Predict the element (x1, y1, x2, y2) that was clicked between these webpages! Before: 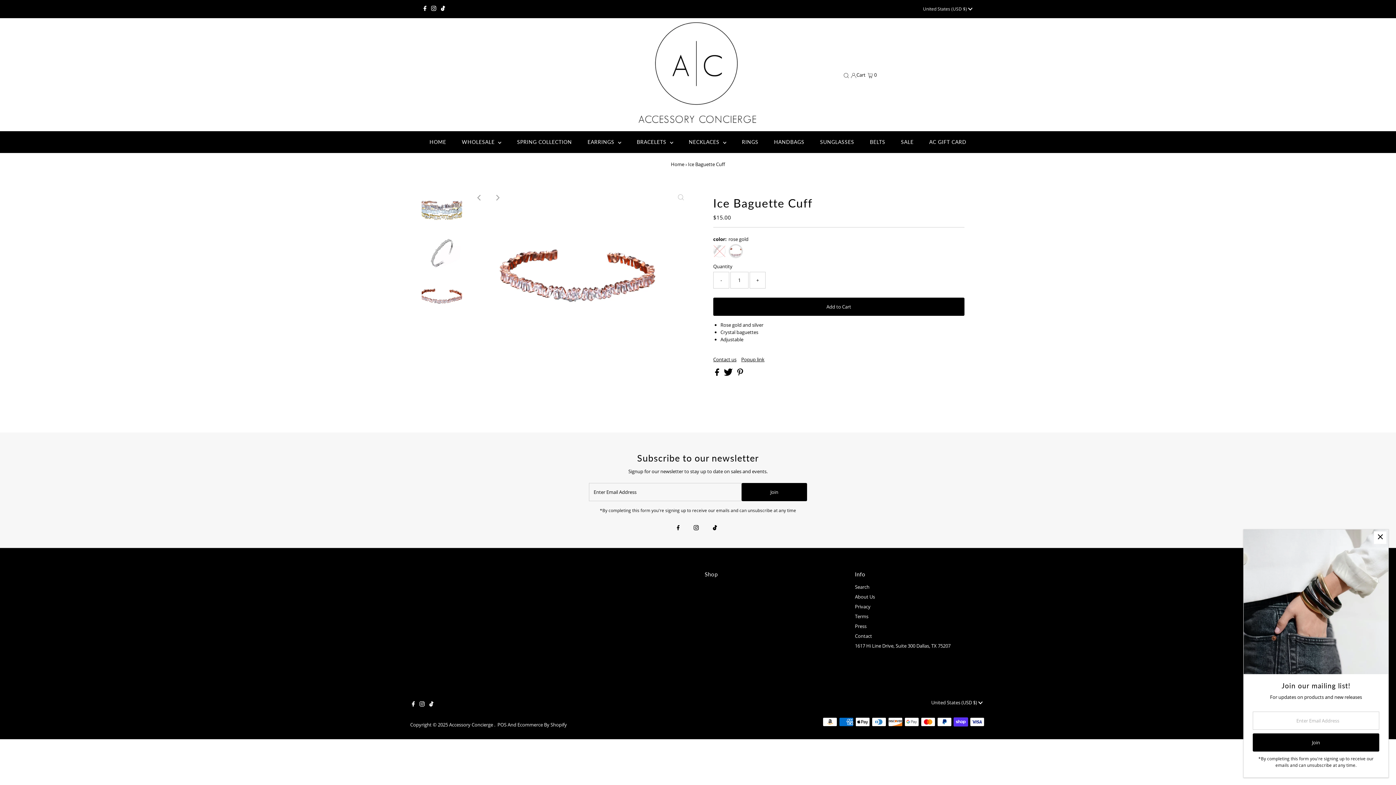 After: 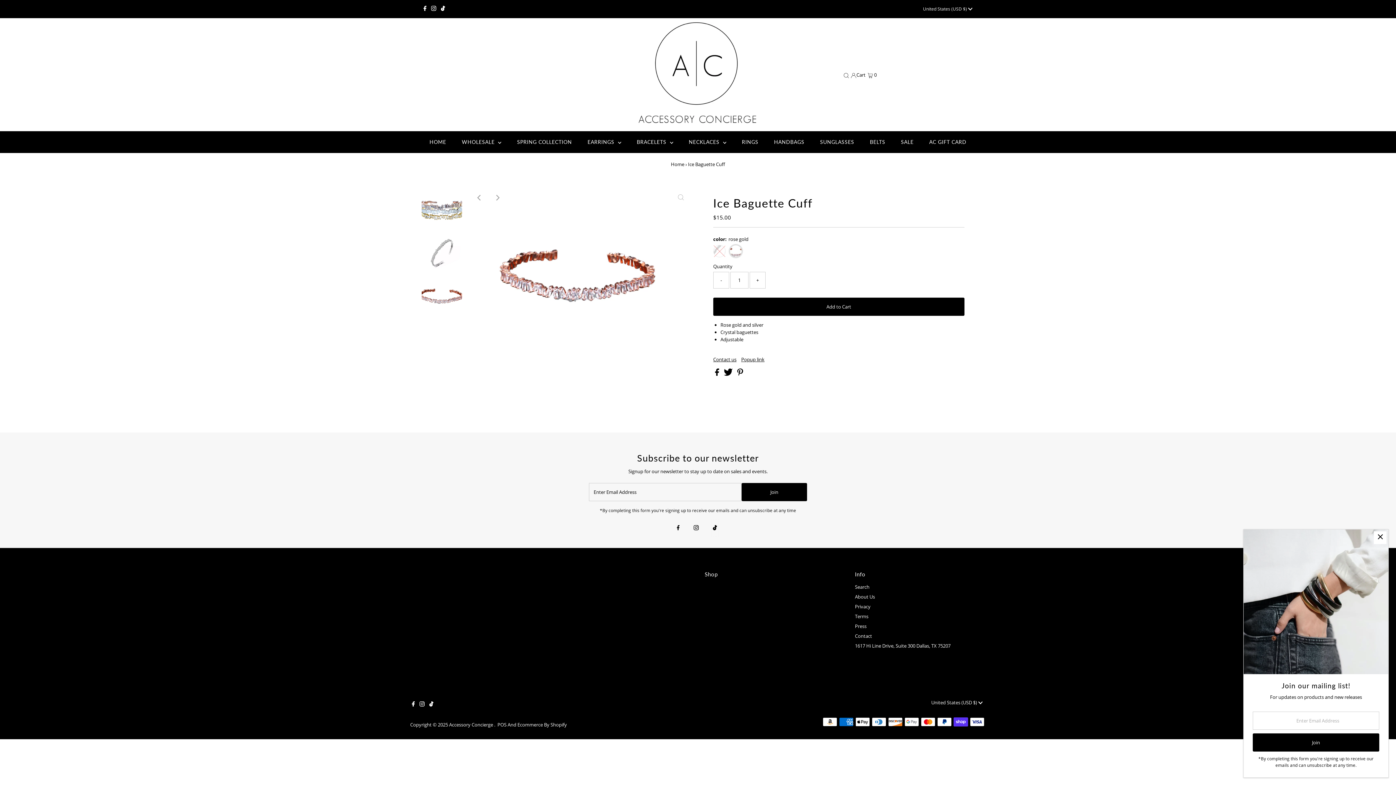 Action: label: Tiktok bbox: (711, 519, 719, 537)